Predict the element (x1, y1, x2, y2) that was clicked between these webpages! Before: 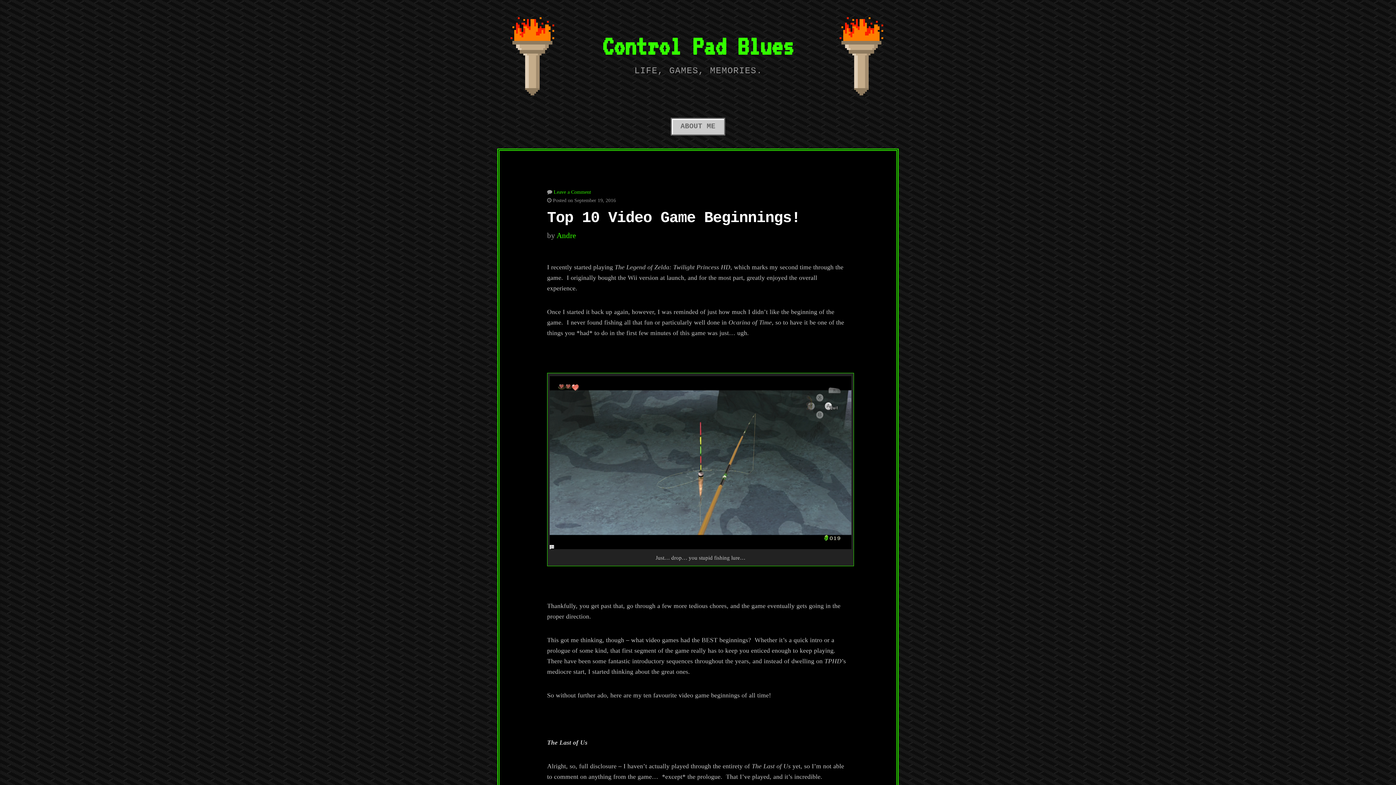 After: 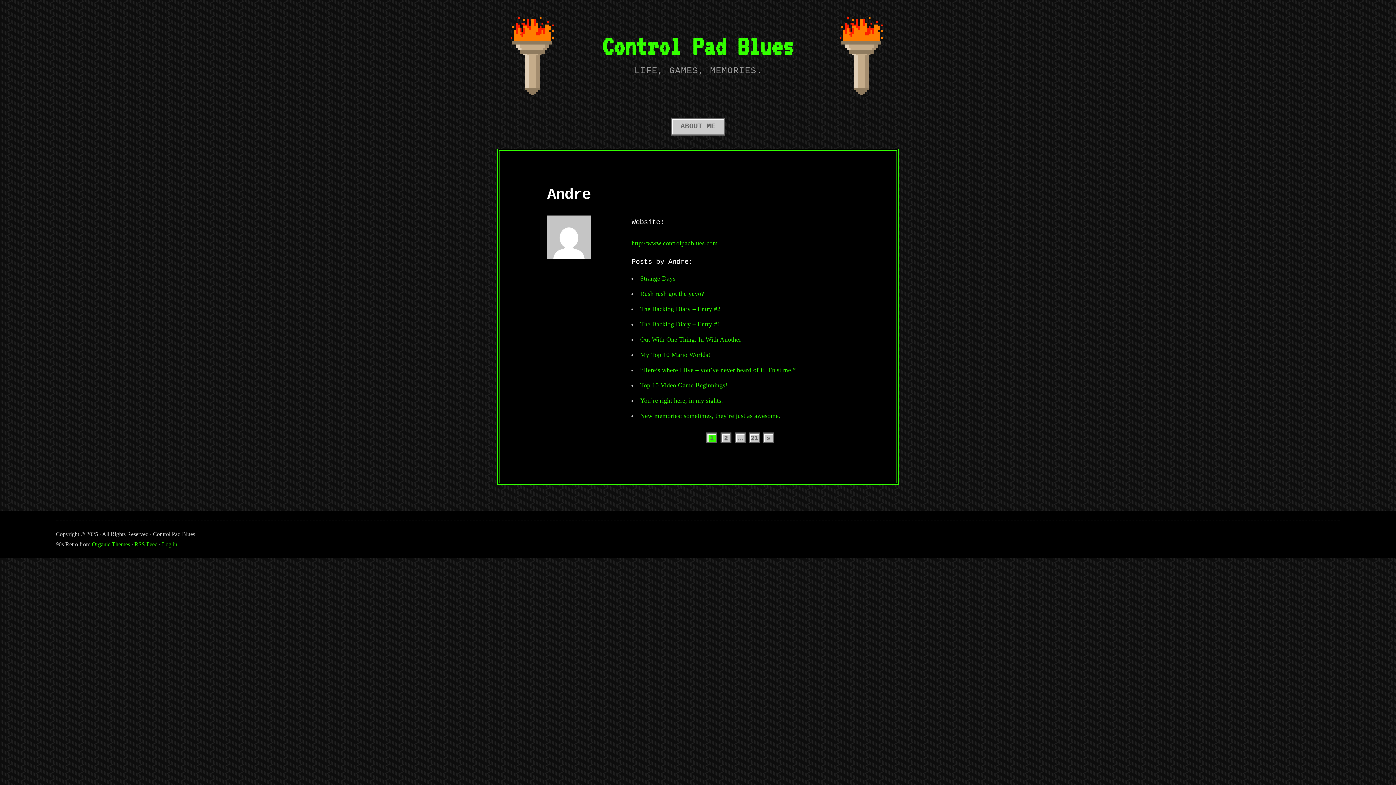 Action: bbox: (556, 231, 576, 240) label: Andre